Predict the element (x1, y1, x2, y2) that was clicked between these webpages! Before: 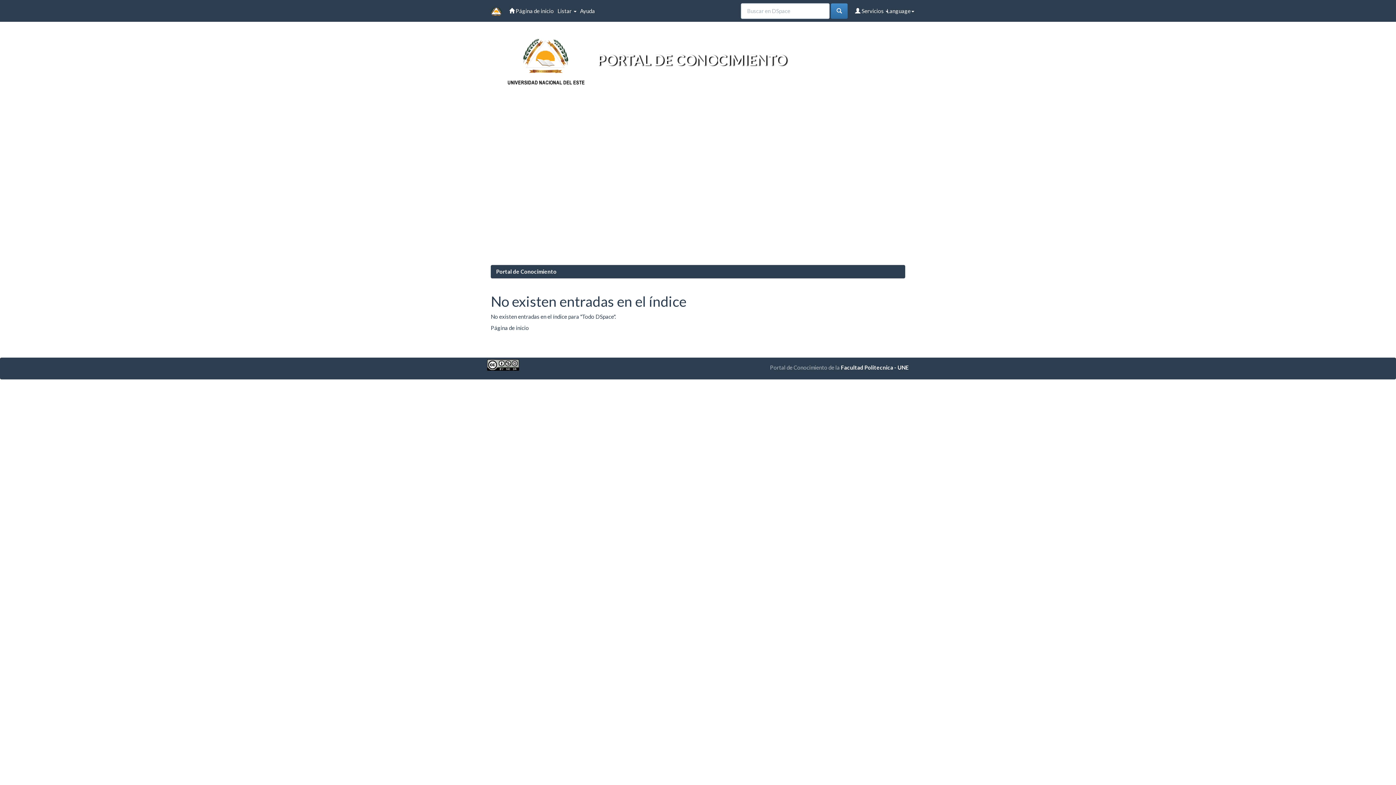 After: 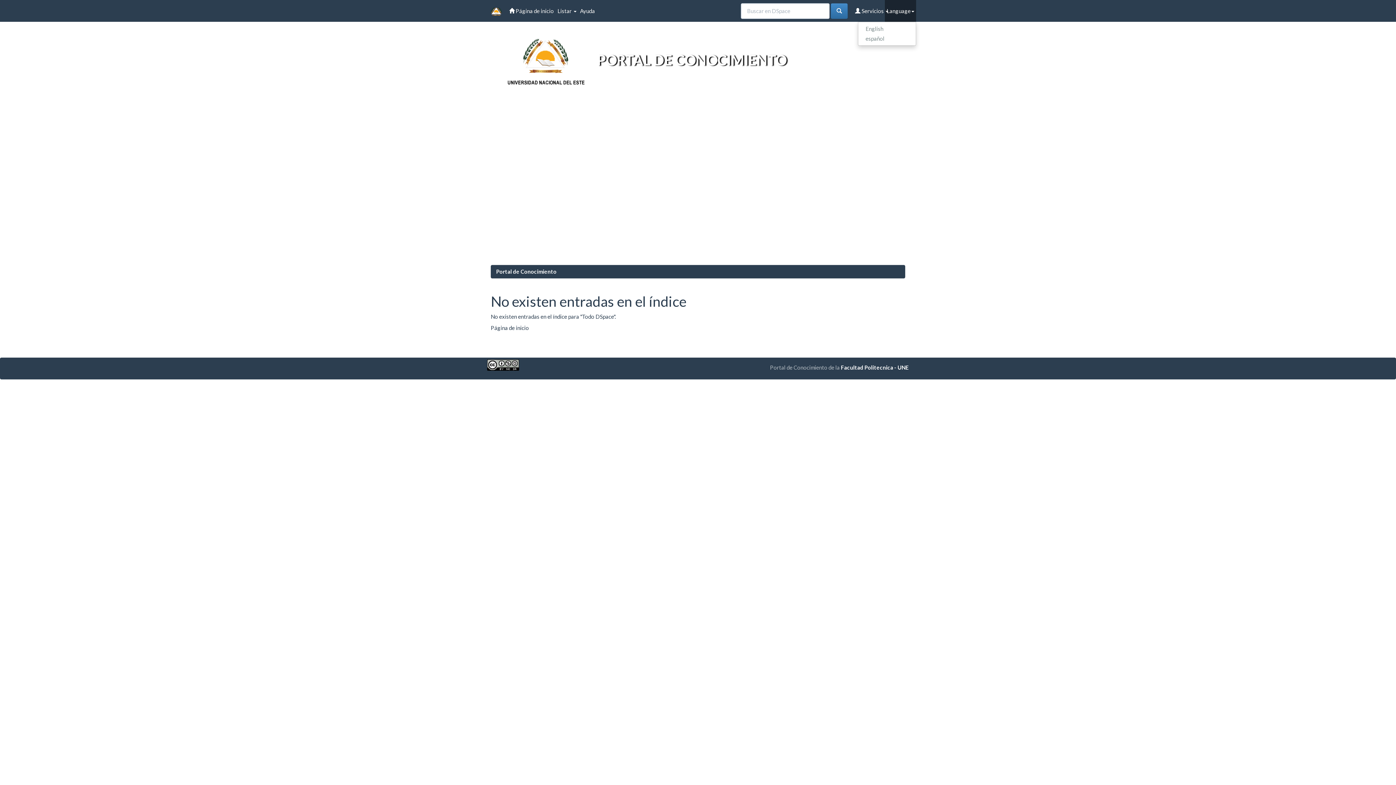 Action: bbox: (885, 0, 916, 21) label: Language